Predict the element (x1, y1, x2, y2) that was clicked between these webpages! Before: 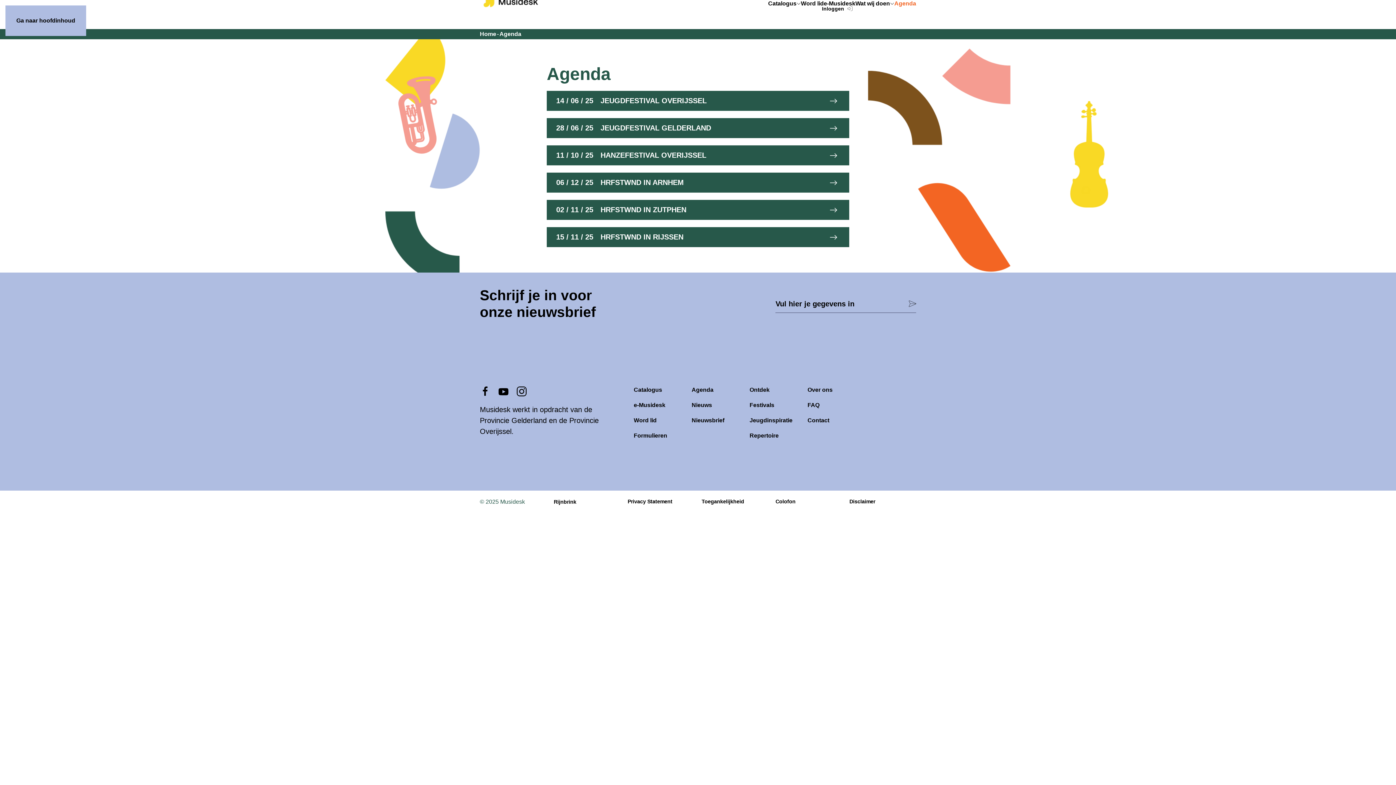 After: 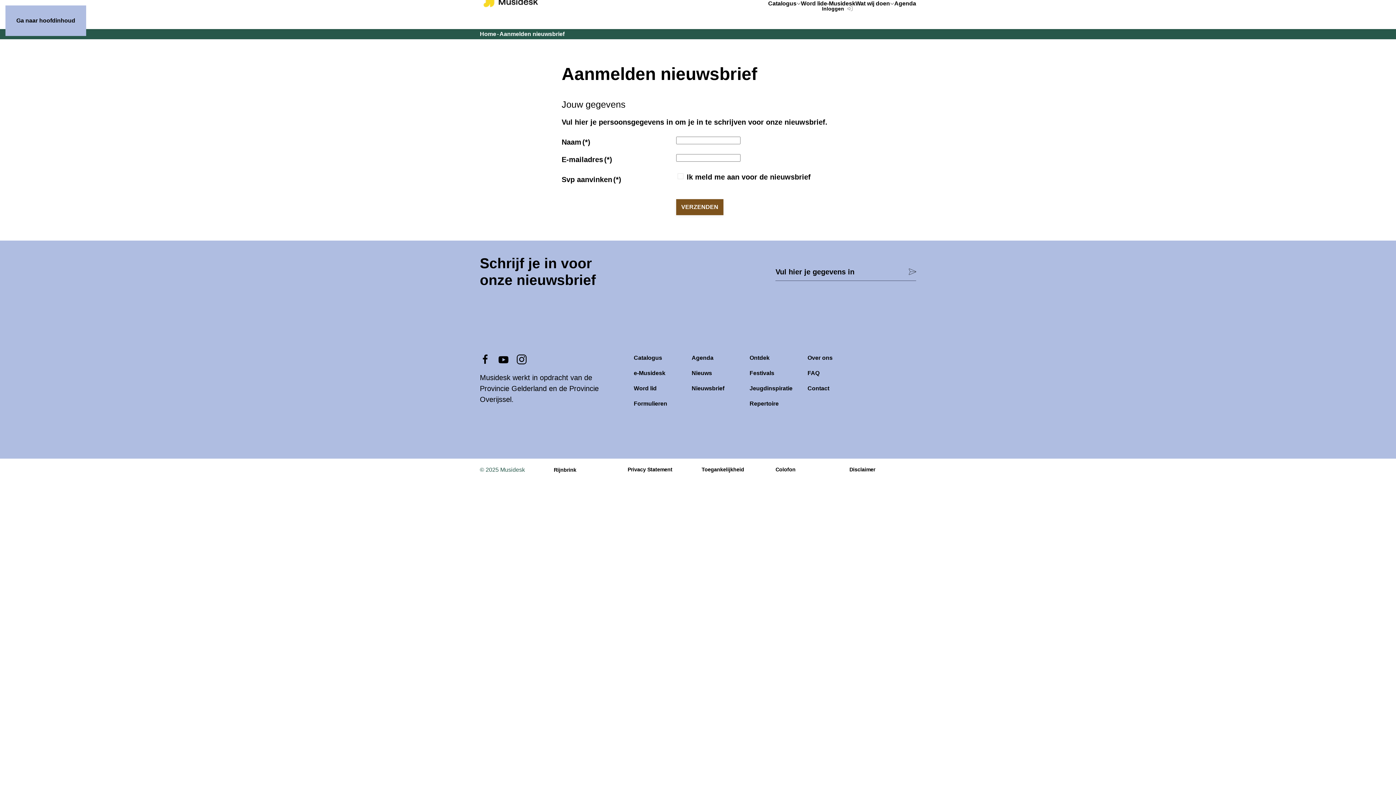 Action: label: Vul hier je gegevens in bbox: (775, 295, 916, 312)